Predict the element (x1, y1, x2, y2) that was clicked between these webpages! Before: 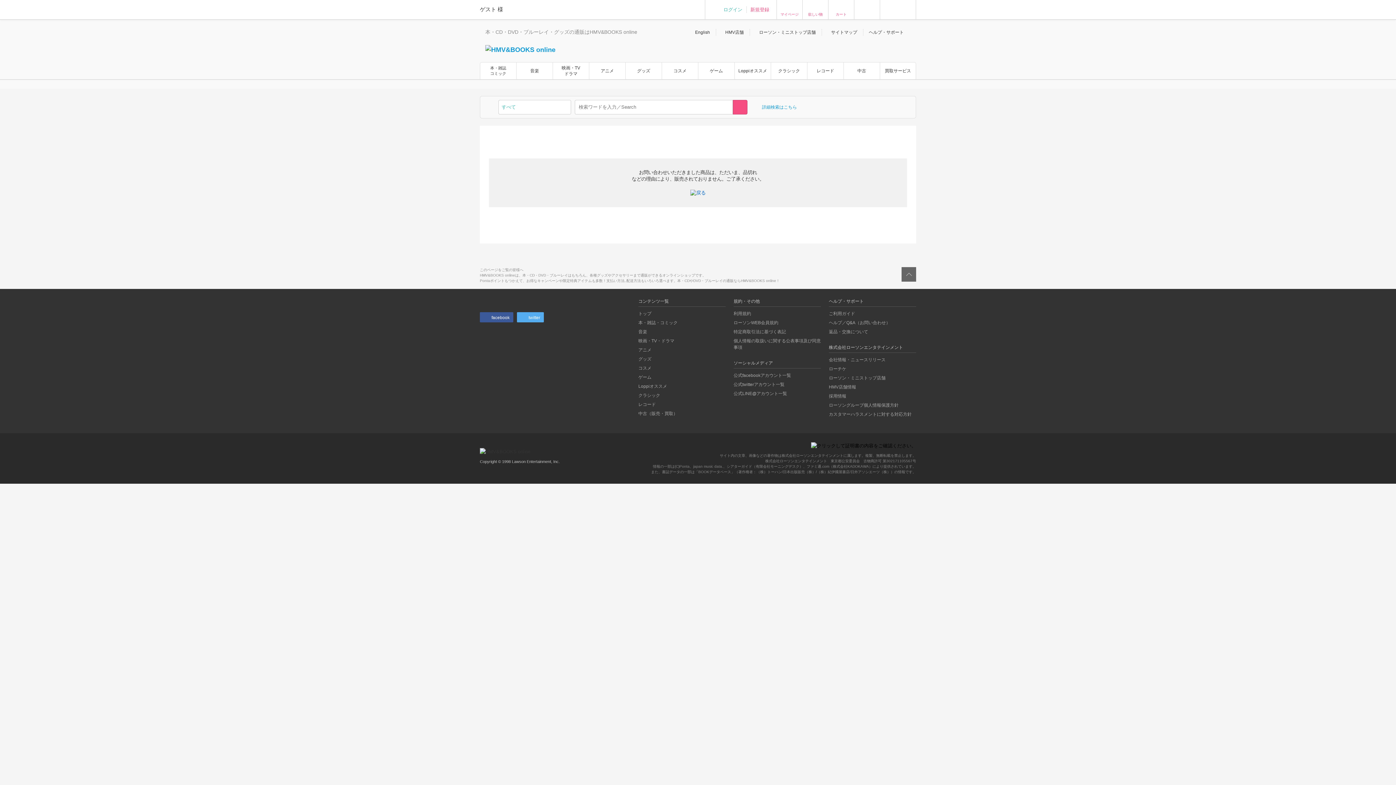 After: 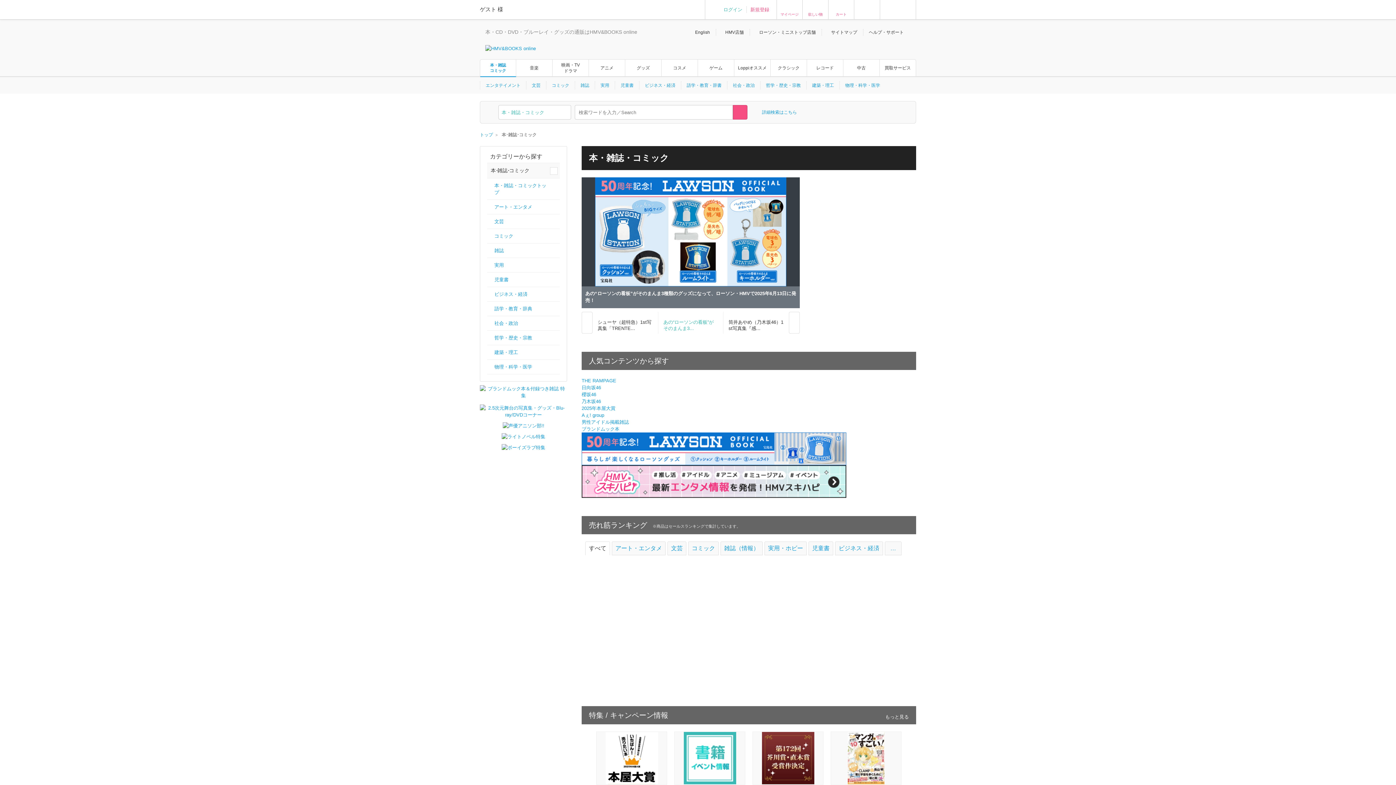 Action: label: 本・雑誌
コミック bbox: (480, 55, 516, 86)